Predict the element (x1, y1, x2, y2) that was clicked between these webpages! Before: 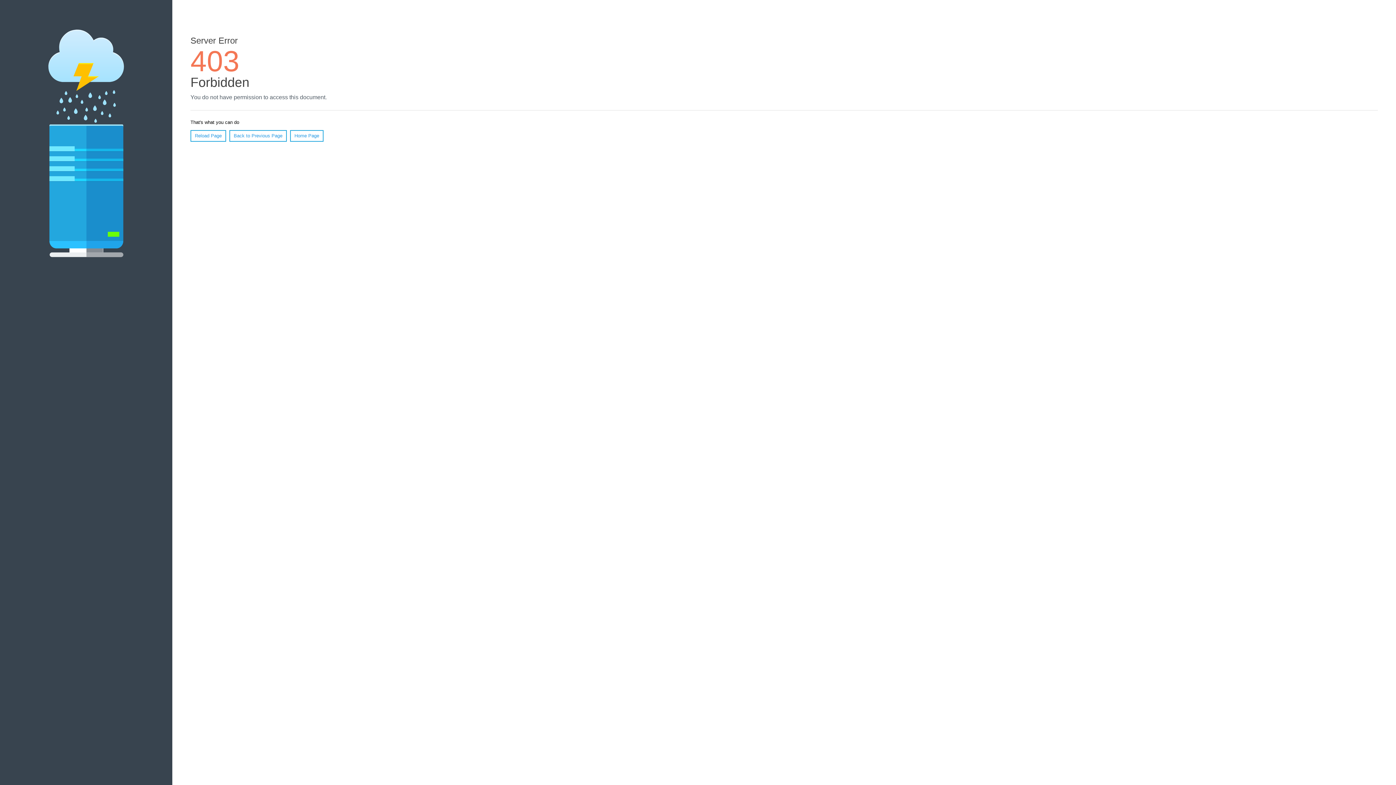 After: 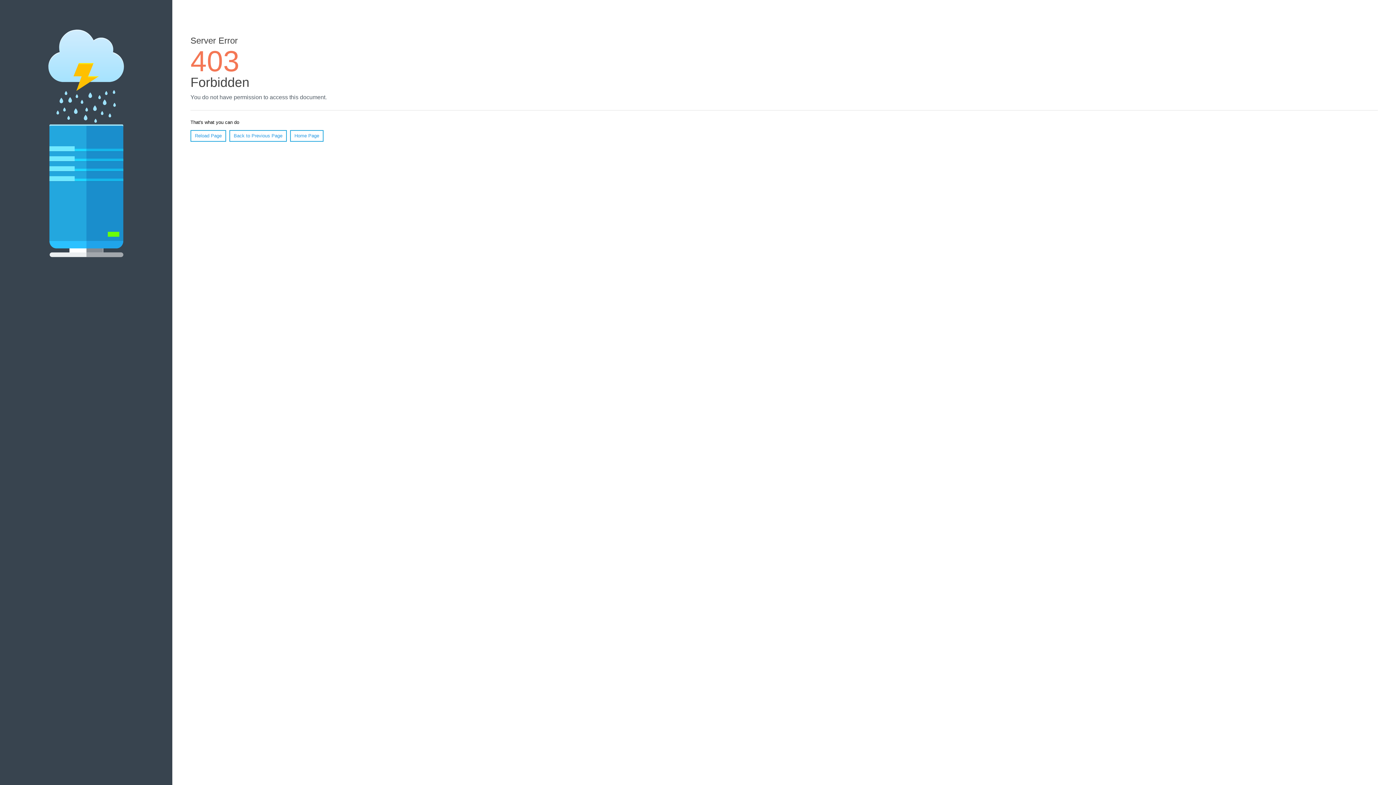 Action: label: Home Page bbox: (290, 130, 323, 141)